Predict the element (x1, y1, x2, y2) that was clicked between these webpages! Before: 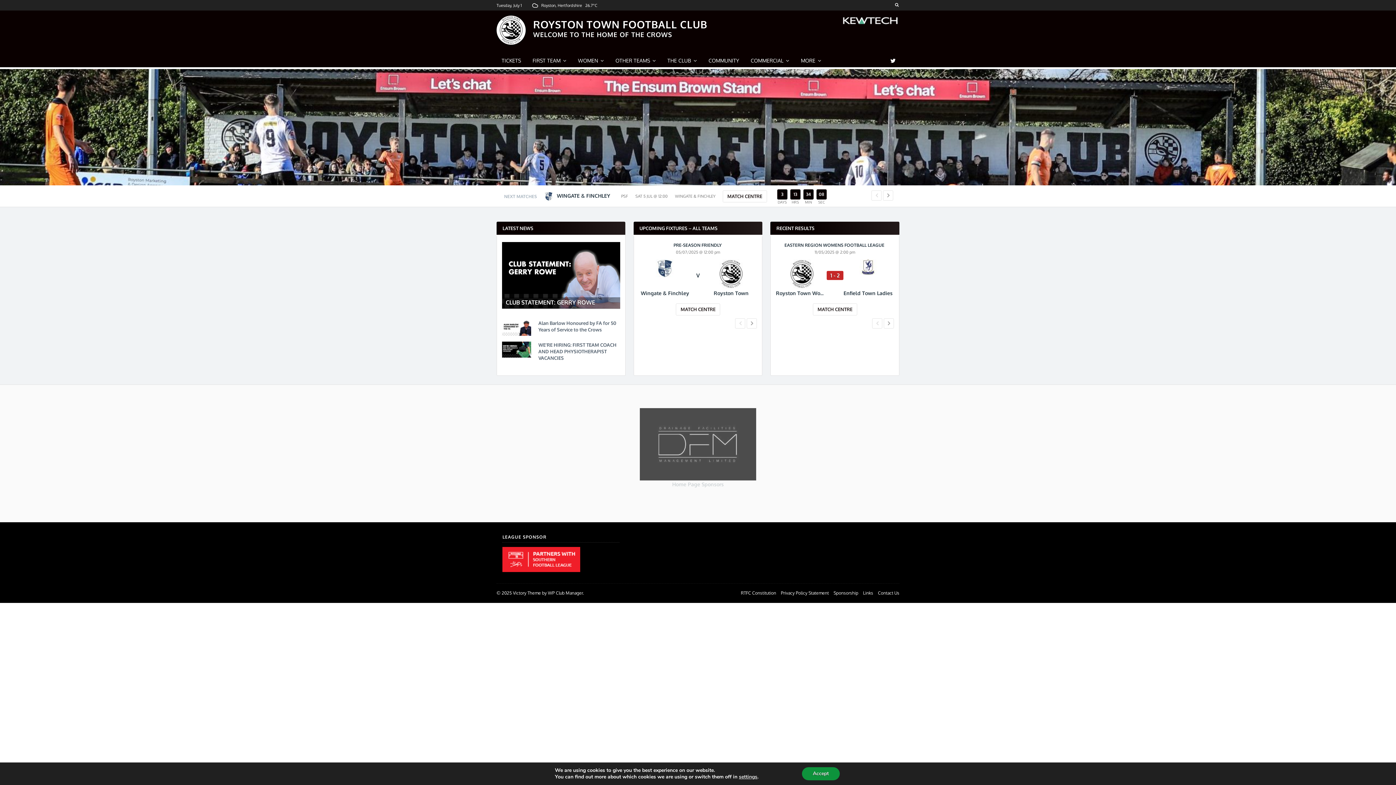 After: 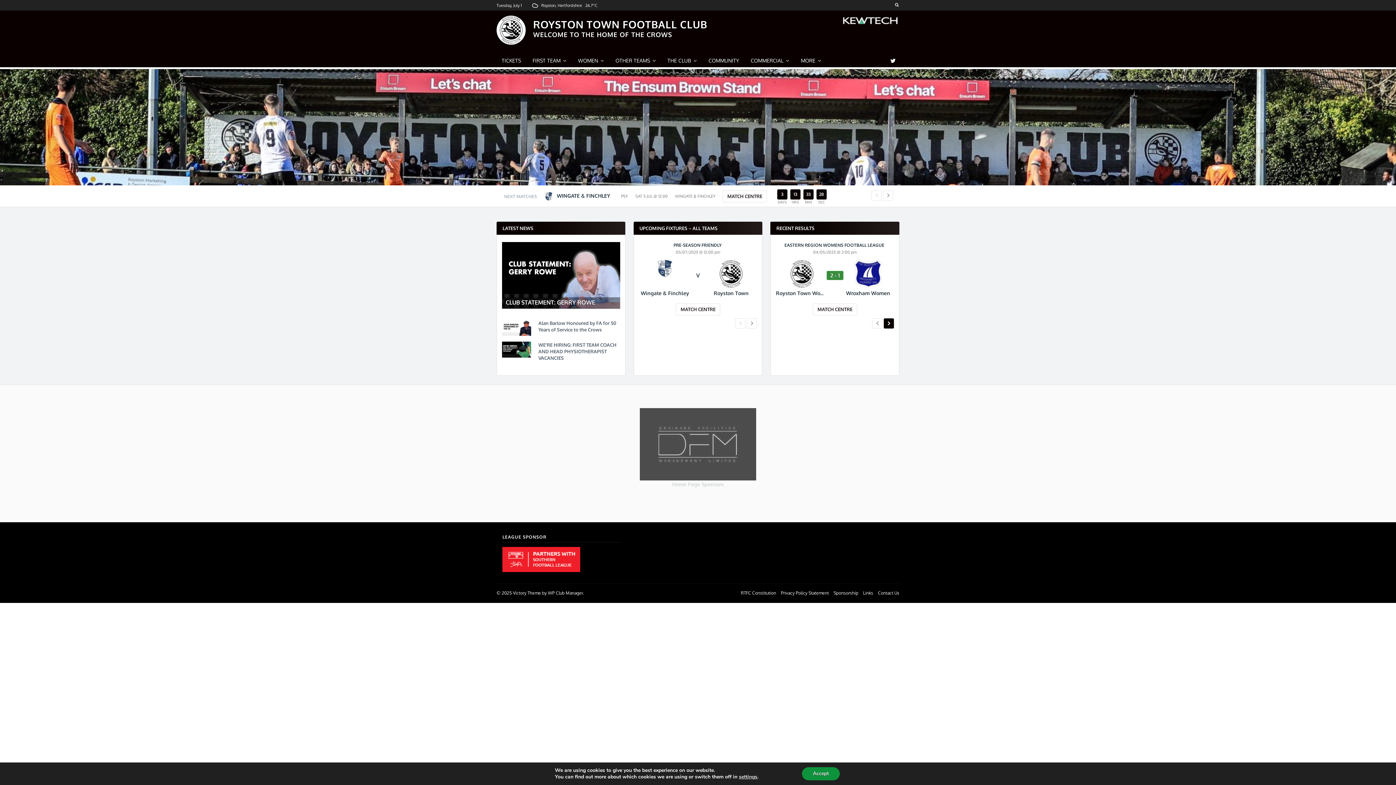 Action: label: Next bbox: (883, 318, 894, 328)